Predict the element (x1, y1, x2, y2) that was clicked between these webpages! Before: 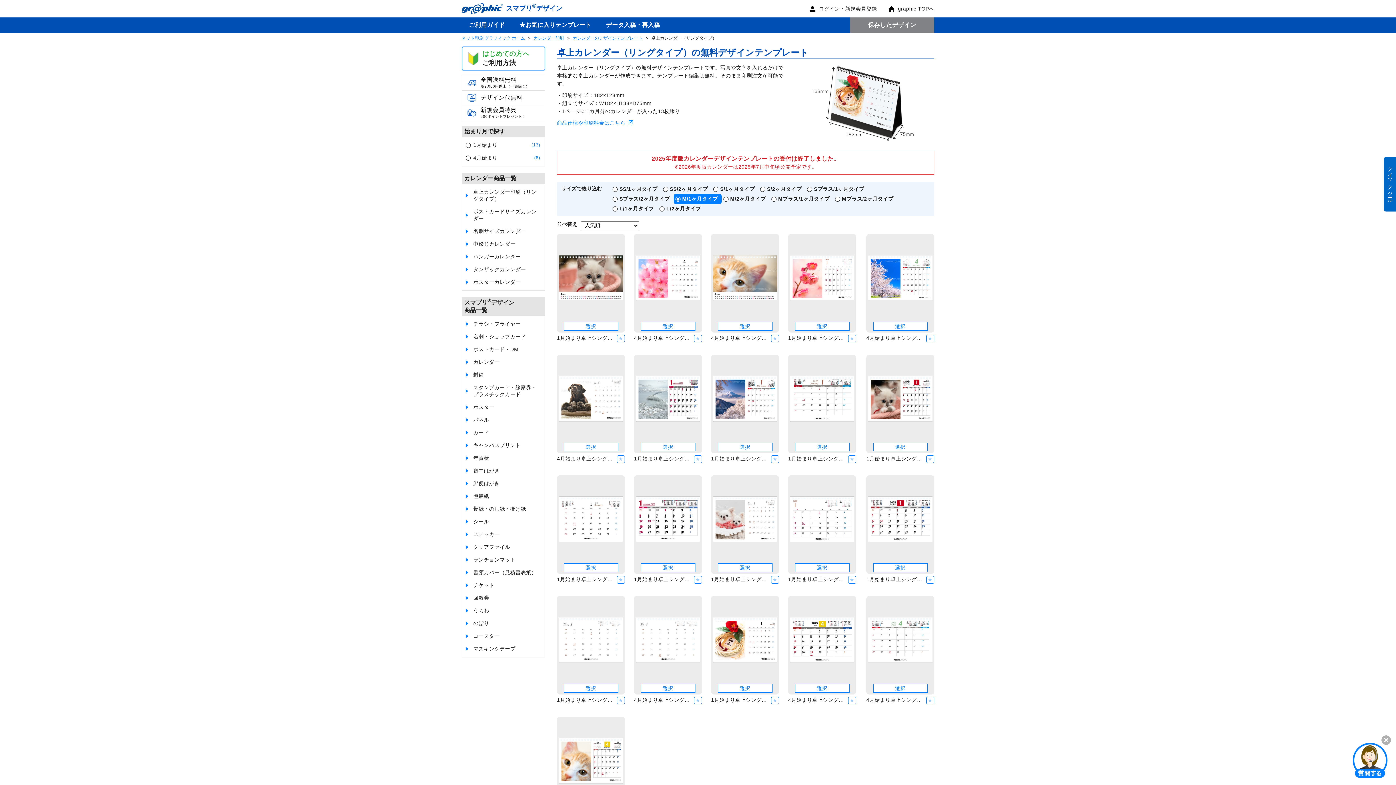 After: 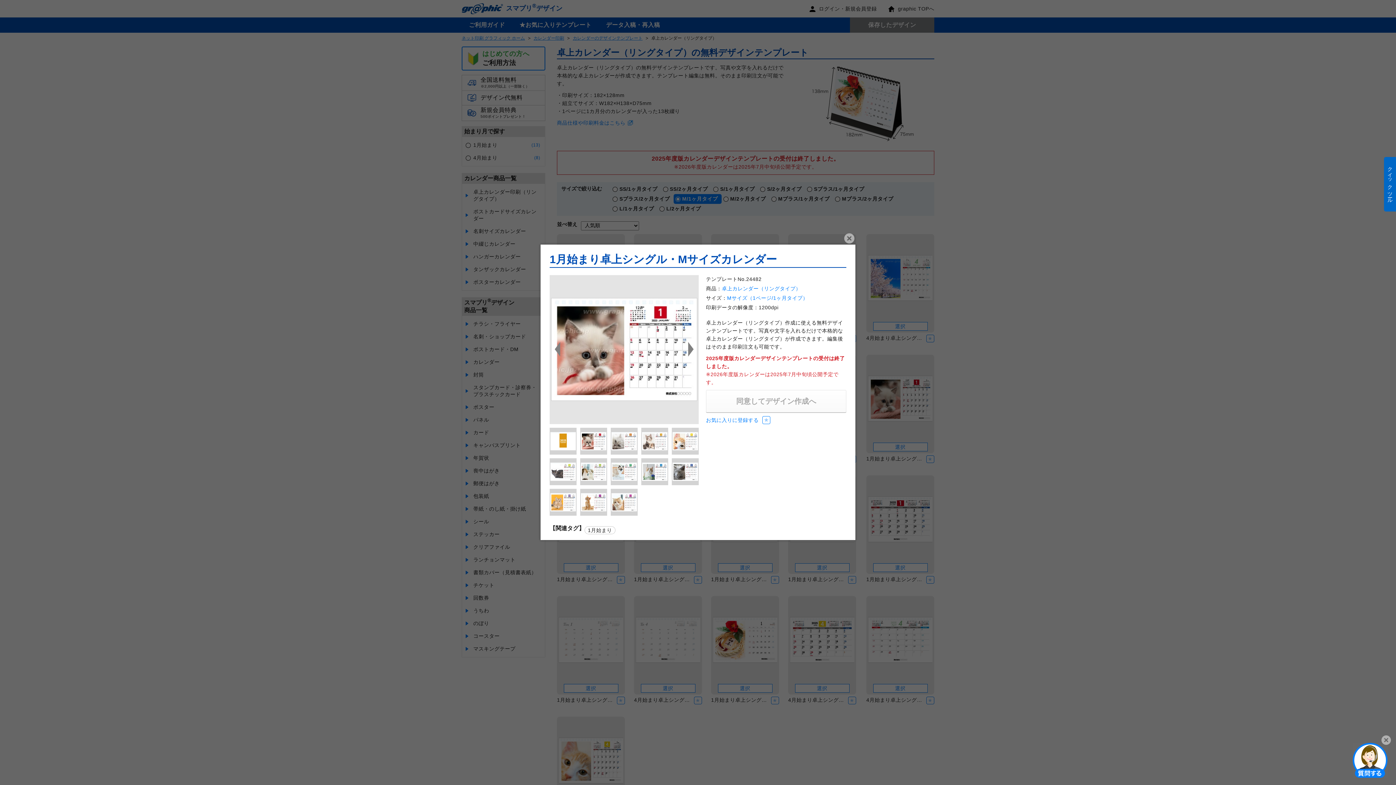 Action: bbox: (868, 356, 932, 451) label: 選択